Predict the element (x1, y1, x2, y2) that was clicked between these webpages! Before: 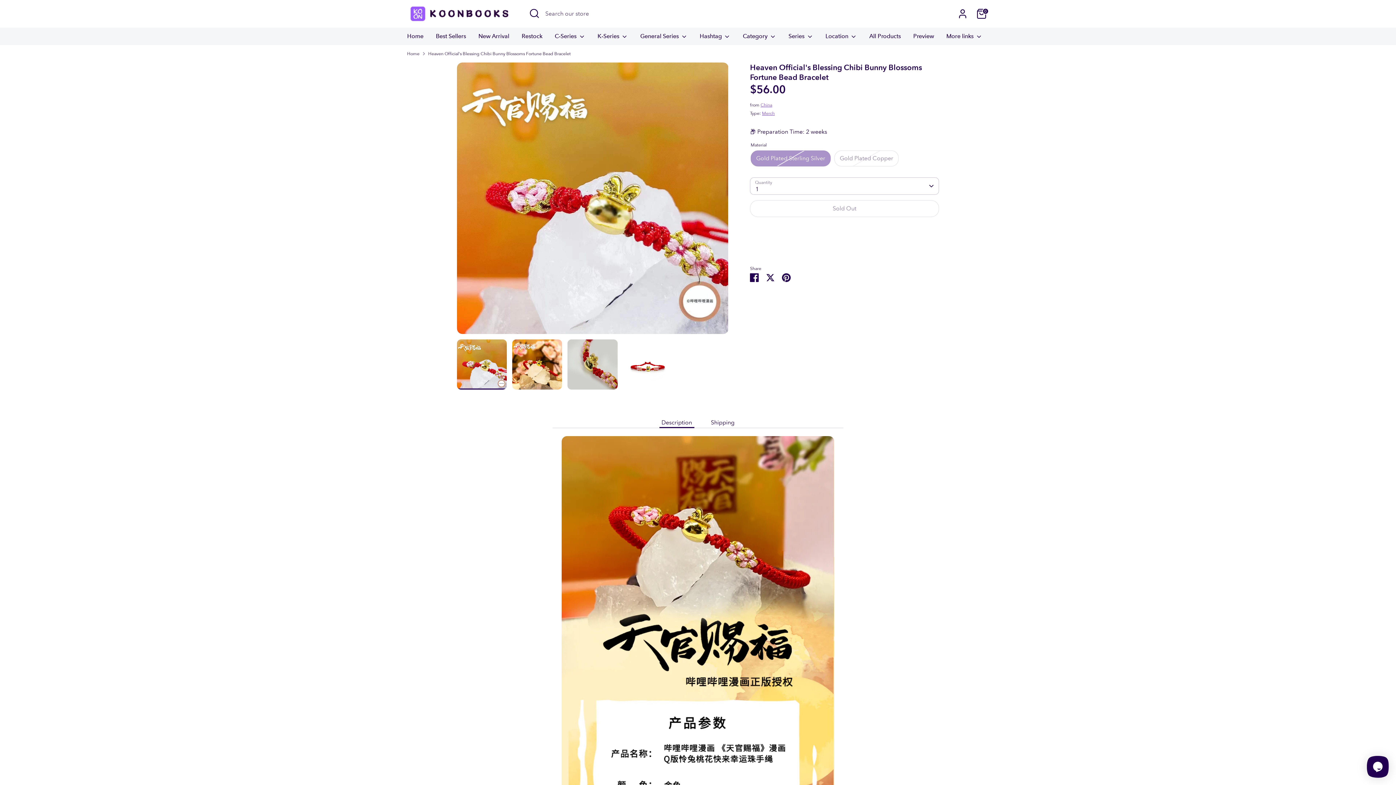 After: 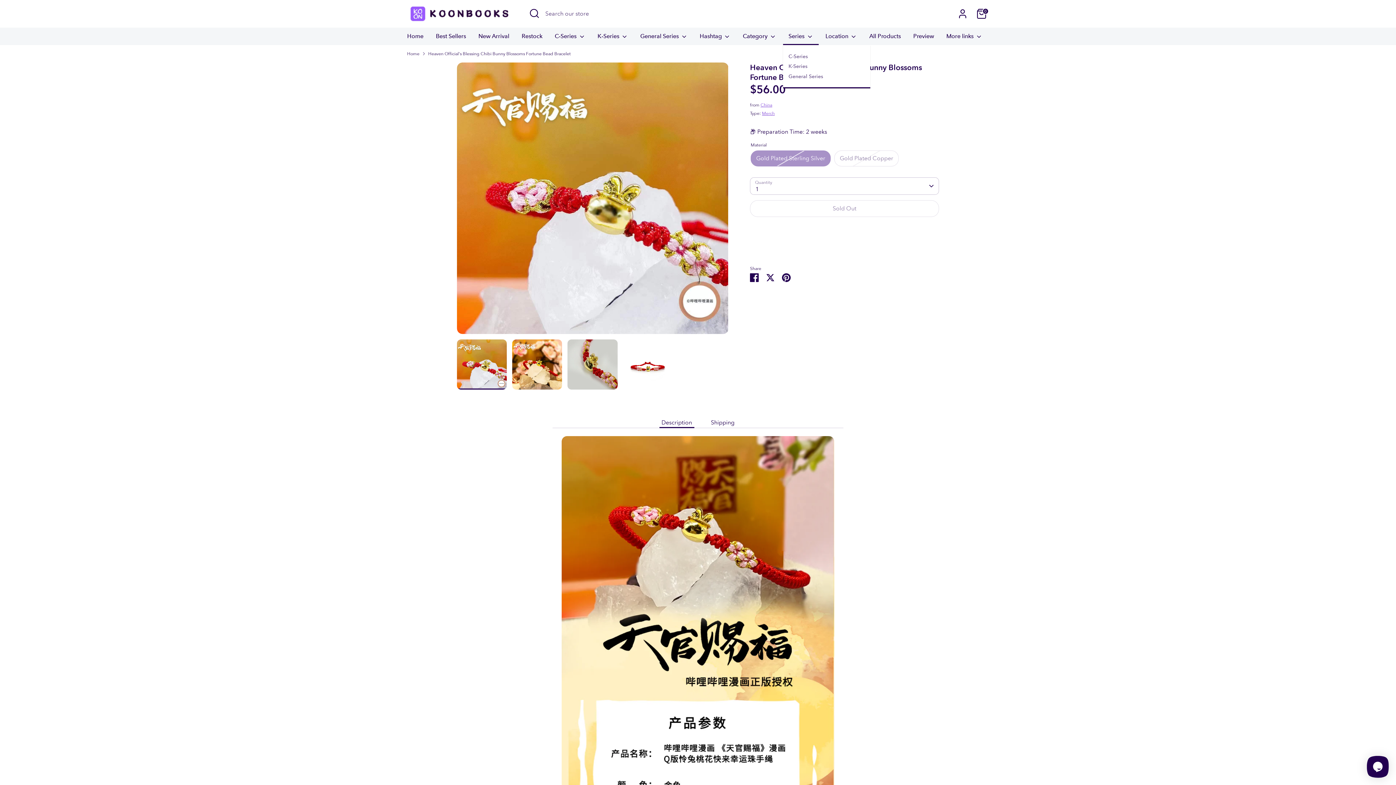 Action: label: Series  bbox: (783, 32, 818, 45)